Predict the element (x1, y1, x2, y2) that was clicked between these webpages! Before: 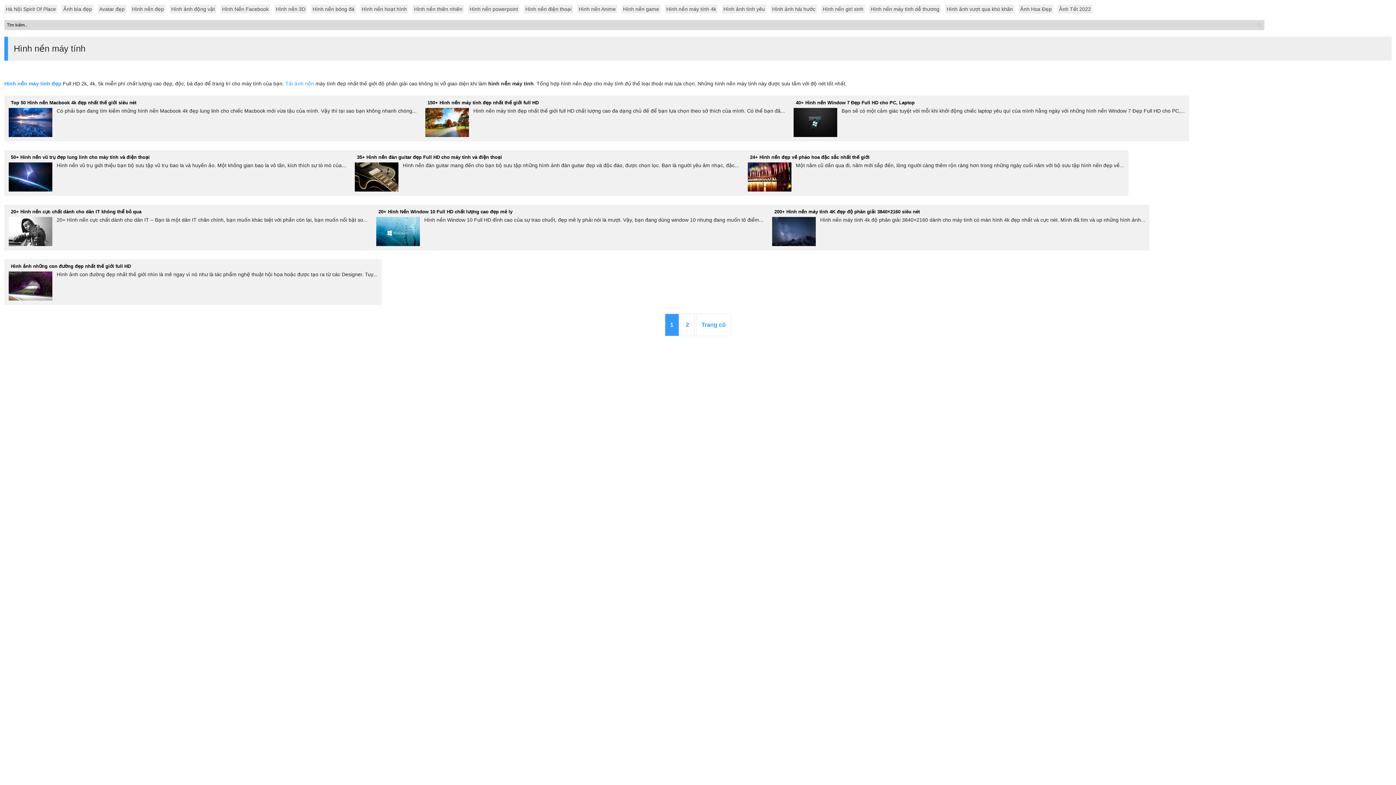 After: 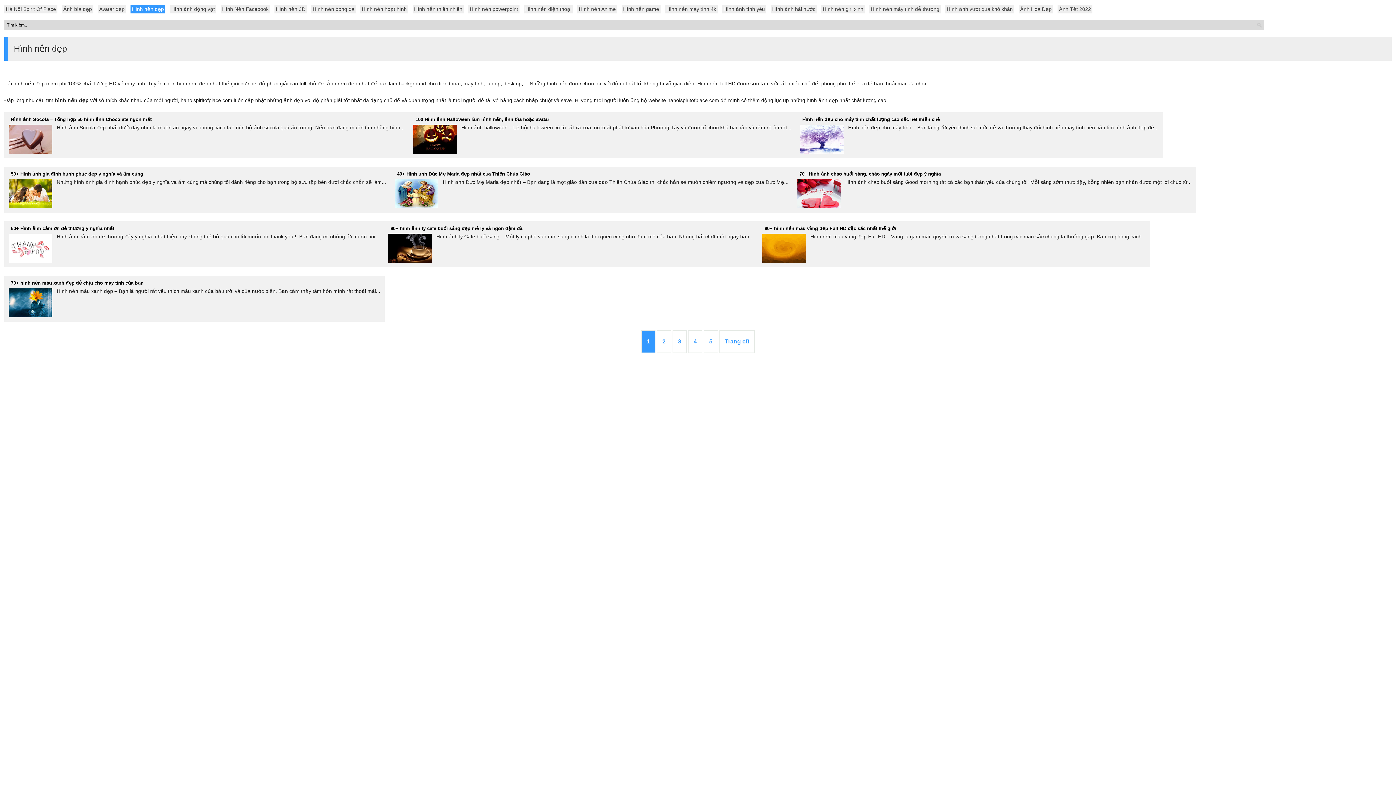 Action: bbox: (130, 4, 165, 13) label: Hình nền đẹp